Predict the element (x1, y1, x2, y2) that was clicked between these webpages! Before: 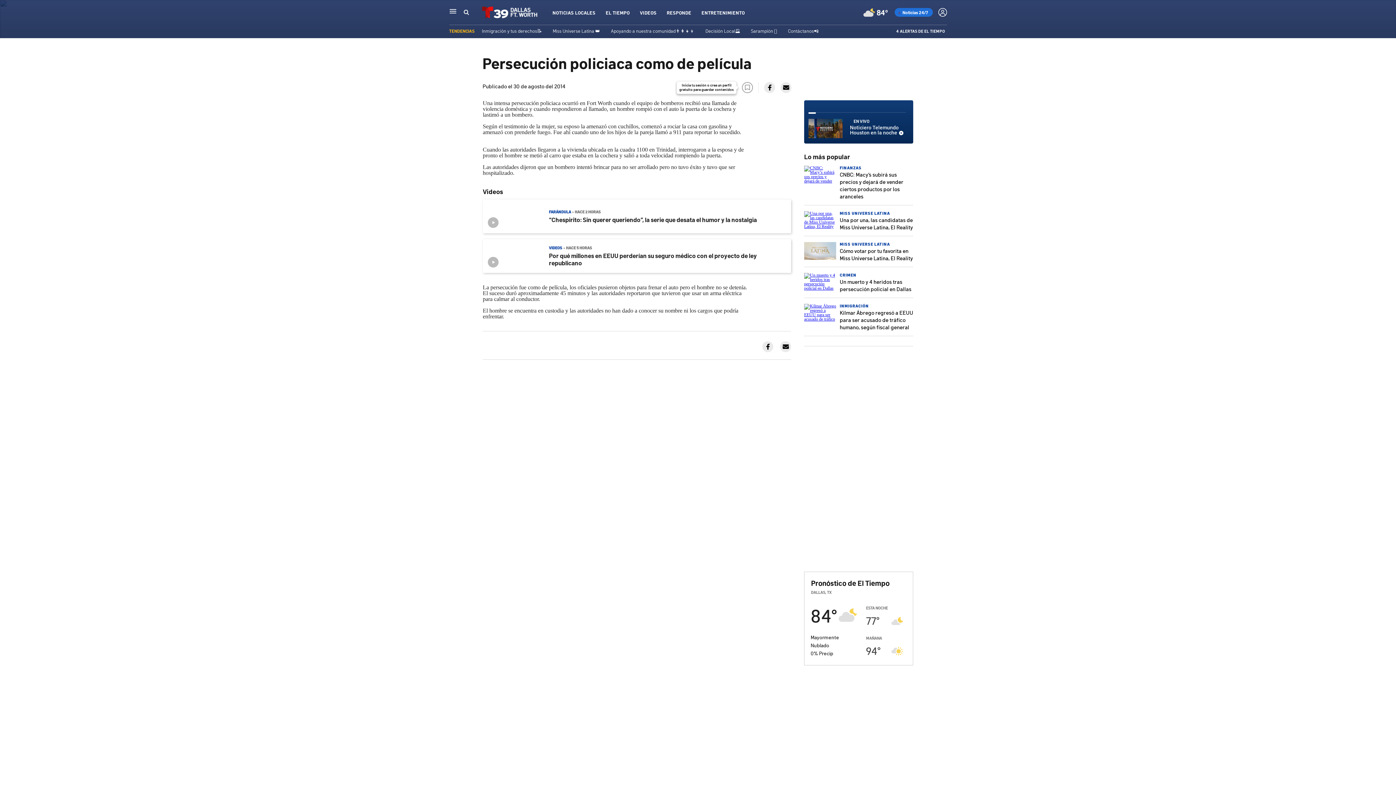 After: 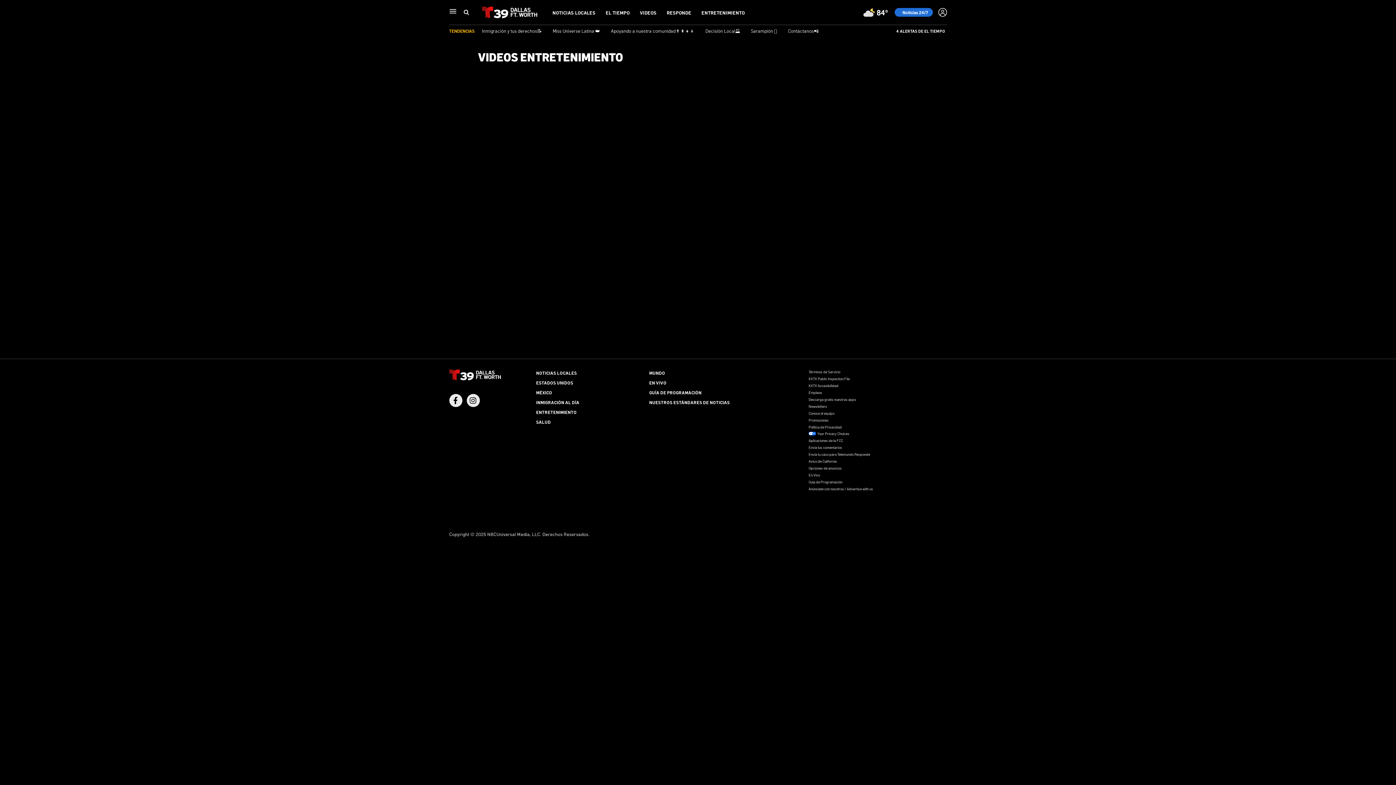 Action: bbox: (549, 216, 757, 223) label: “Chespirito: Sin querer queriendo”, la serie que desata el humor y la nostalgia